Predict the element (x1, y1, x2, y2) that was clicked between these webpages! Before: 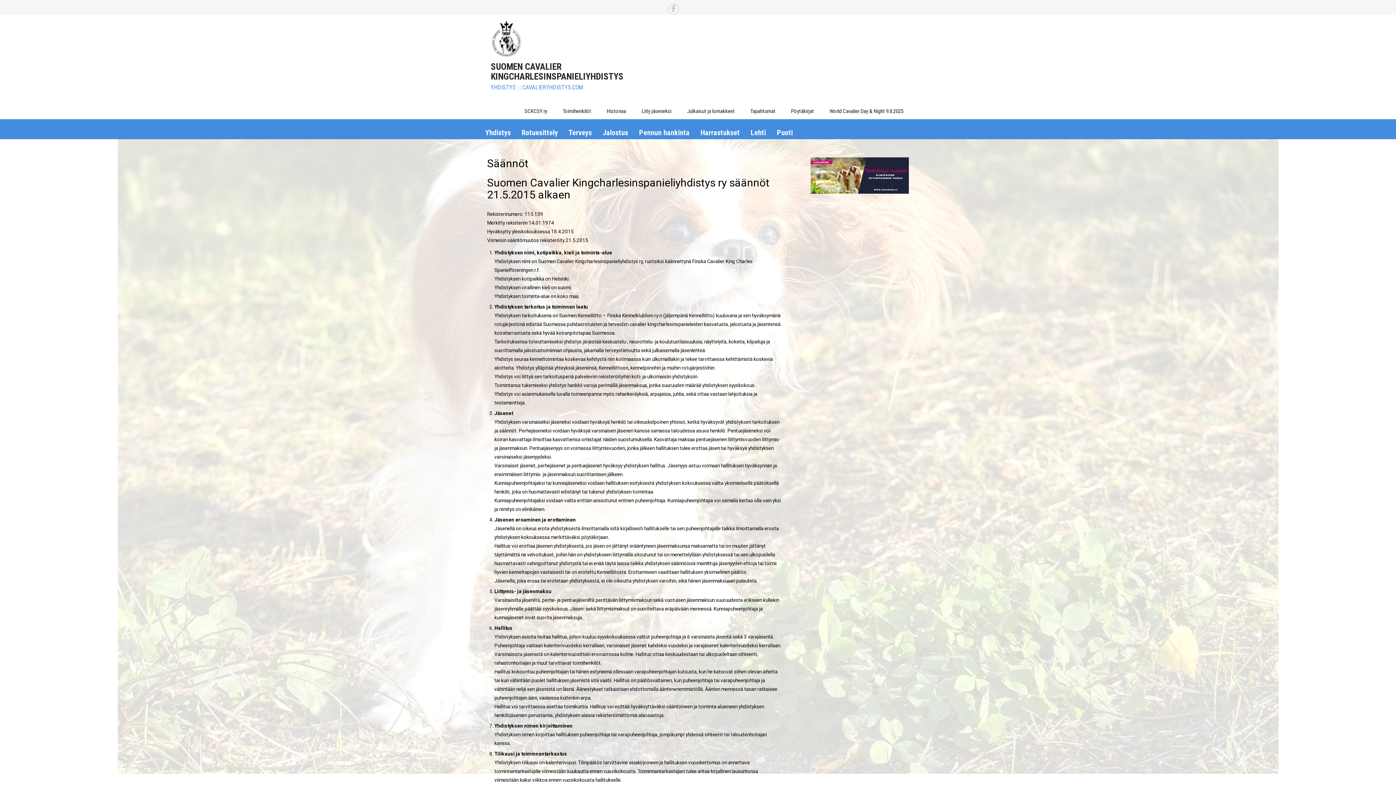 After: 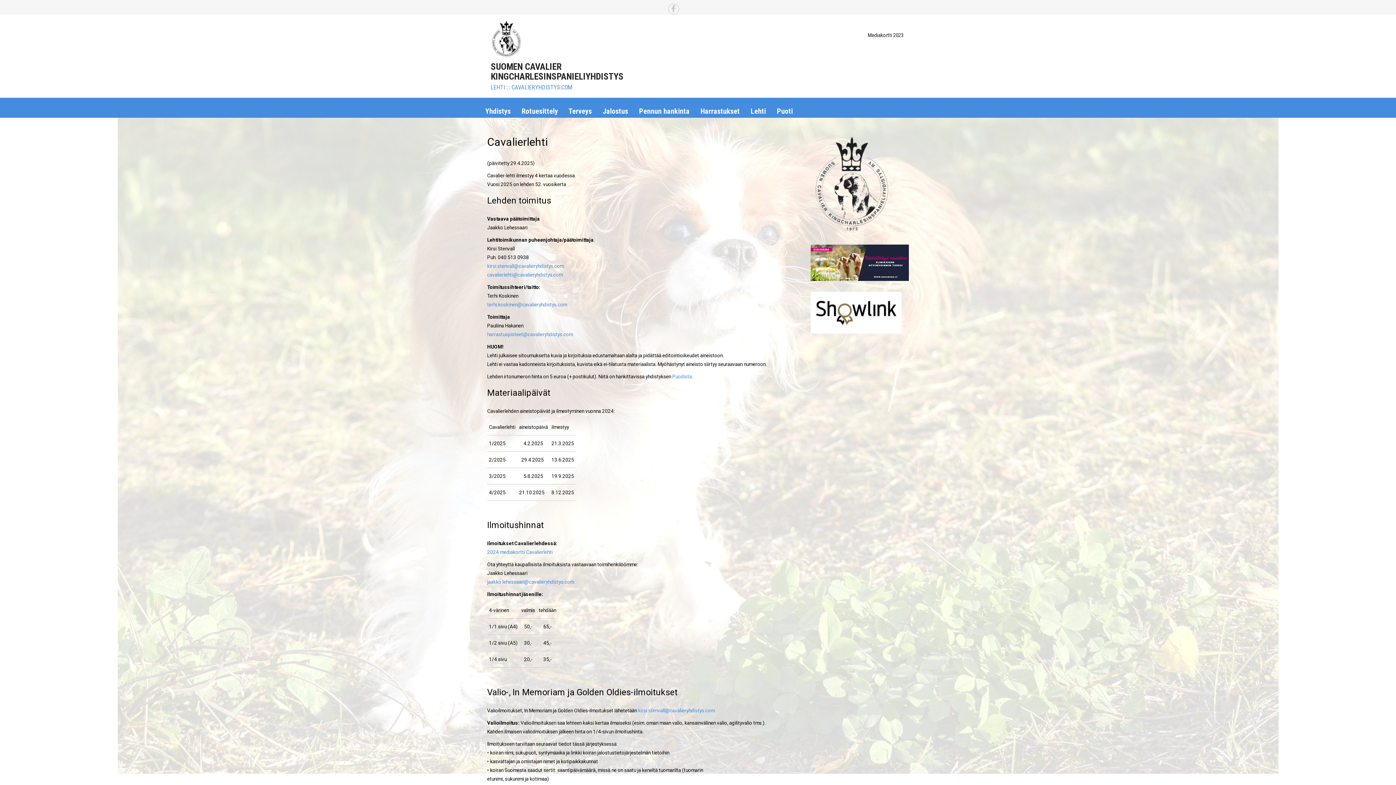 Action: bbox: (750, 128, 766, 137) label: Lehti